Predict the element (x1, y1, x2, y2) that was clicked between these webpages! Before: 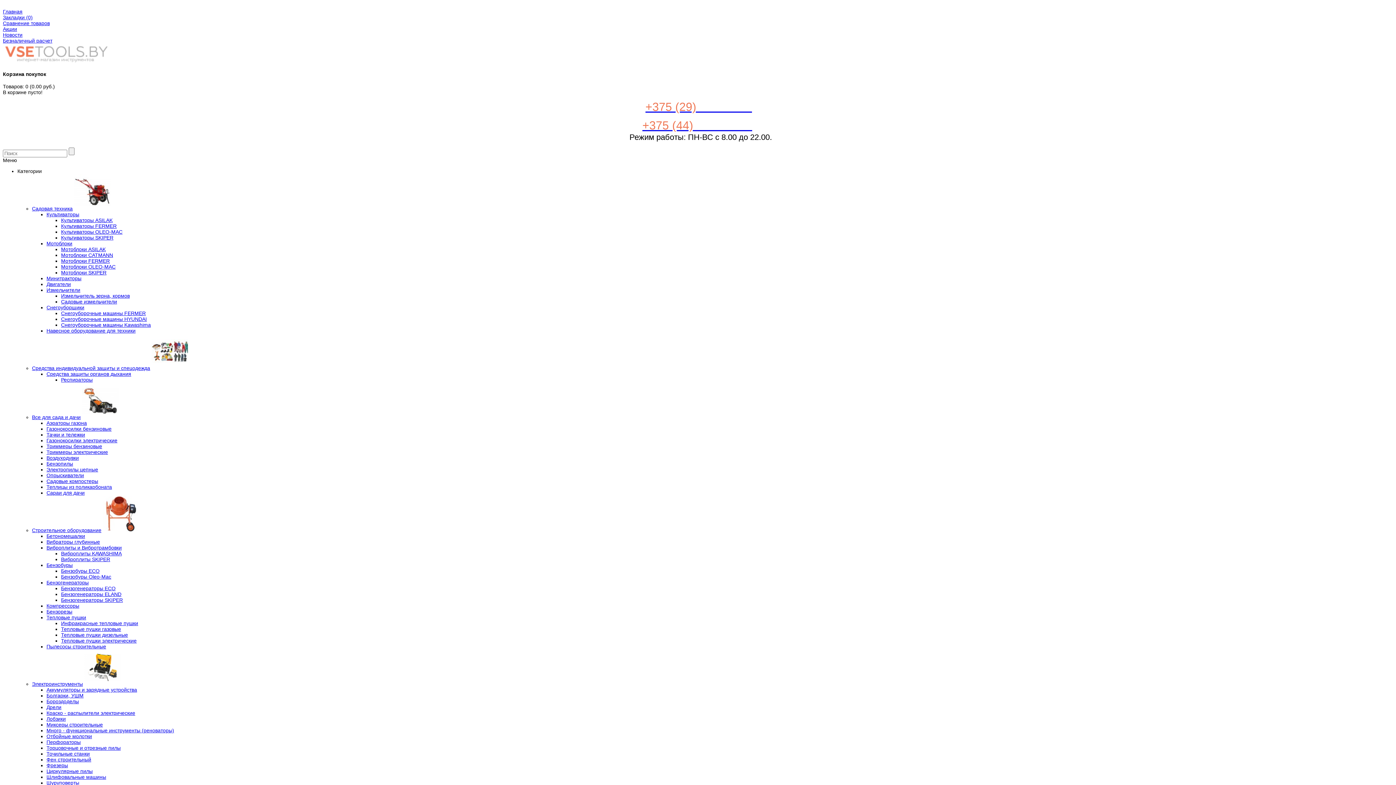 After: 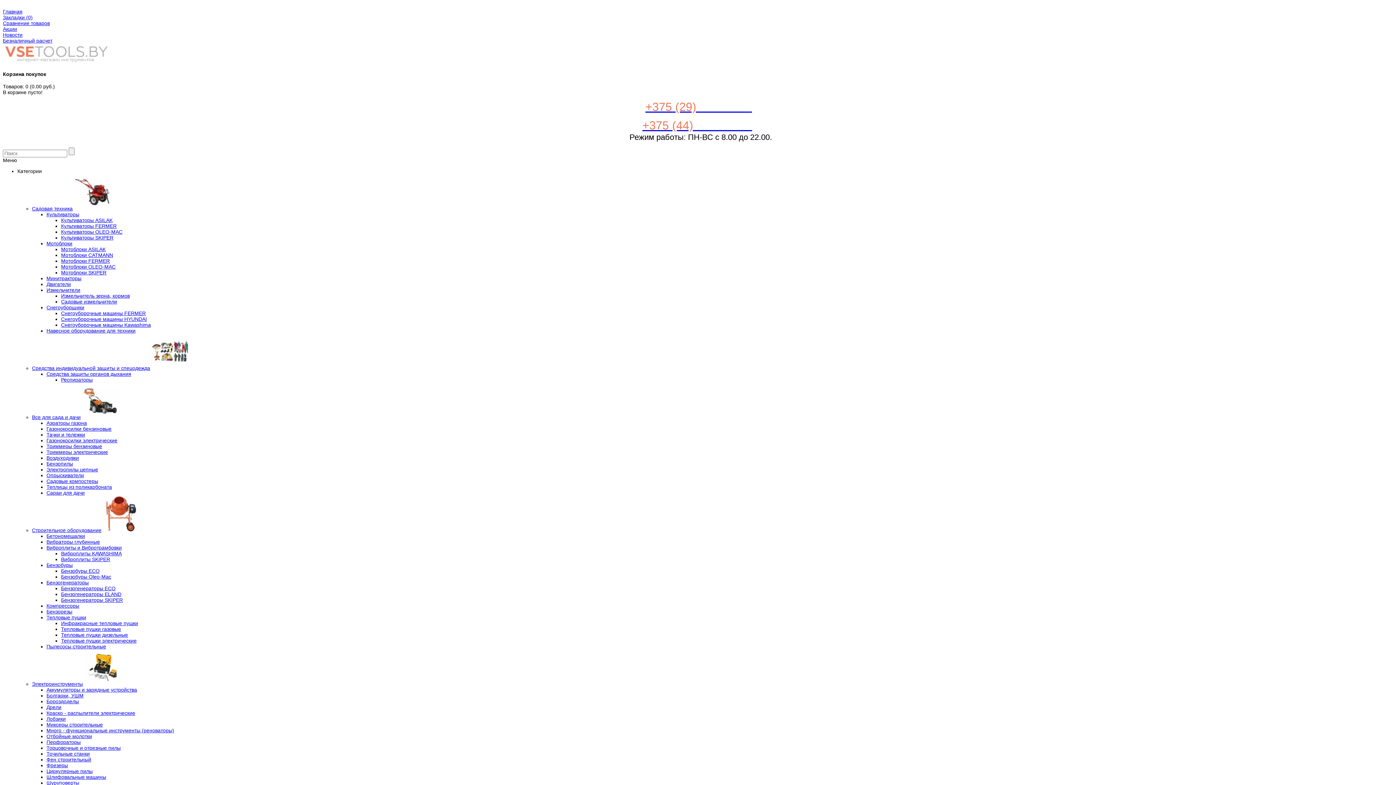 Action: label: Тепловые пушки bbox: (46, 614, 86, 620)